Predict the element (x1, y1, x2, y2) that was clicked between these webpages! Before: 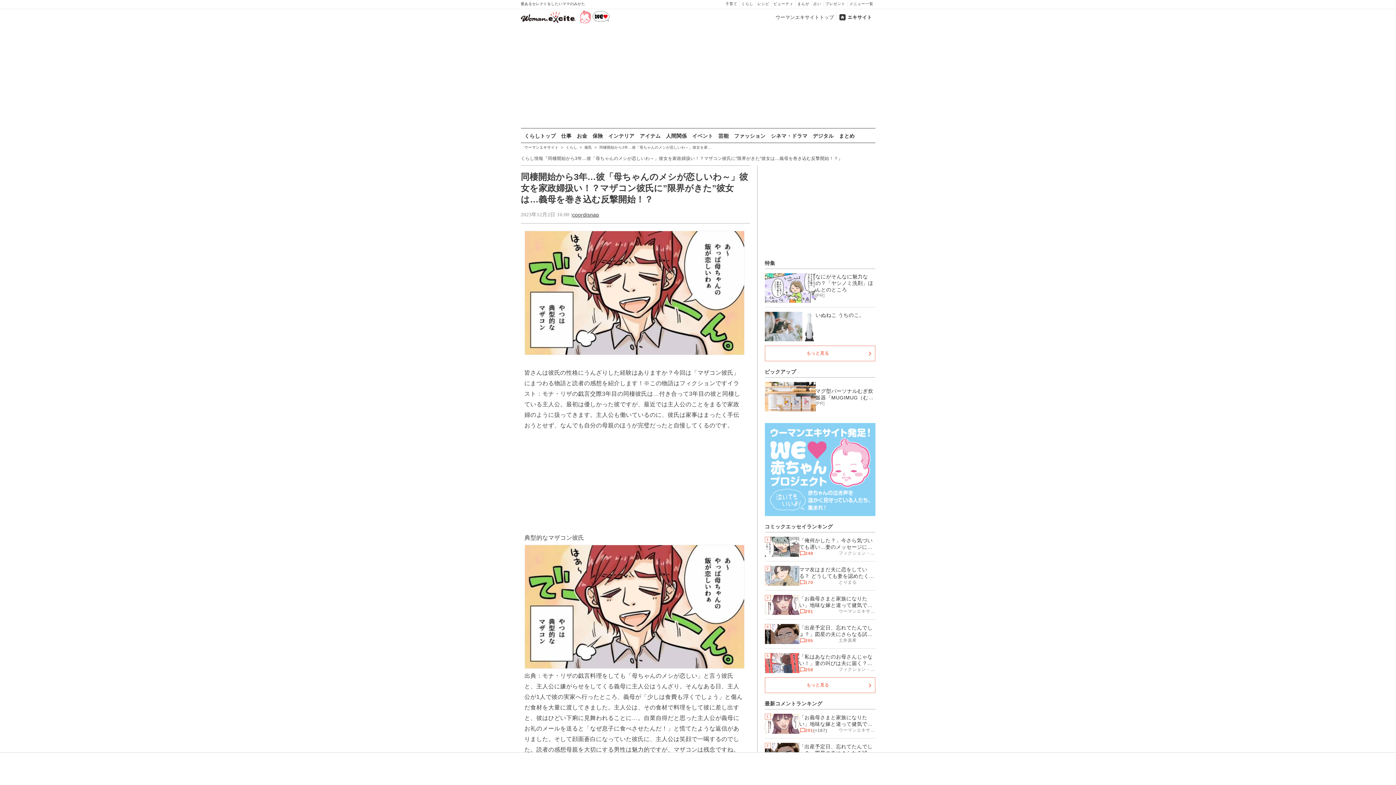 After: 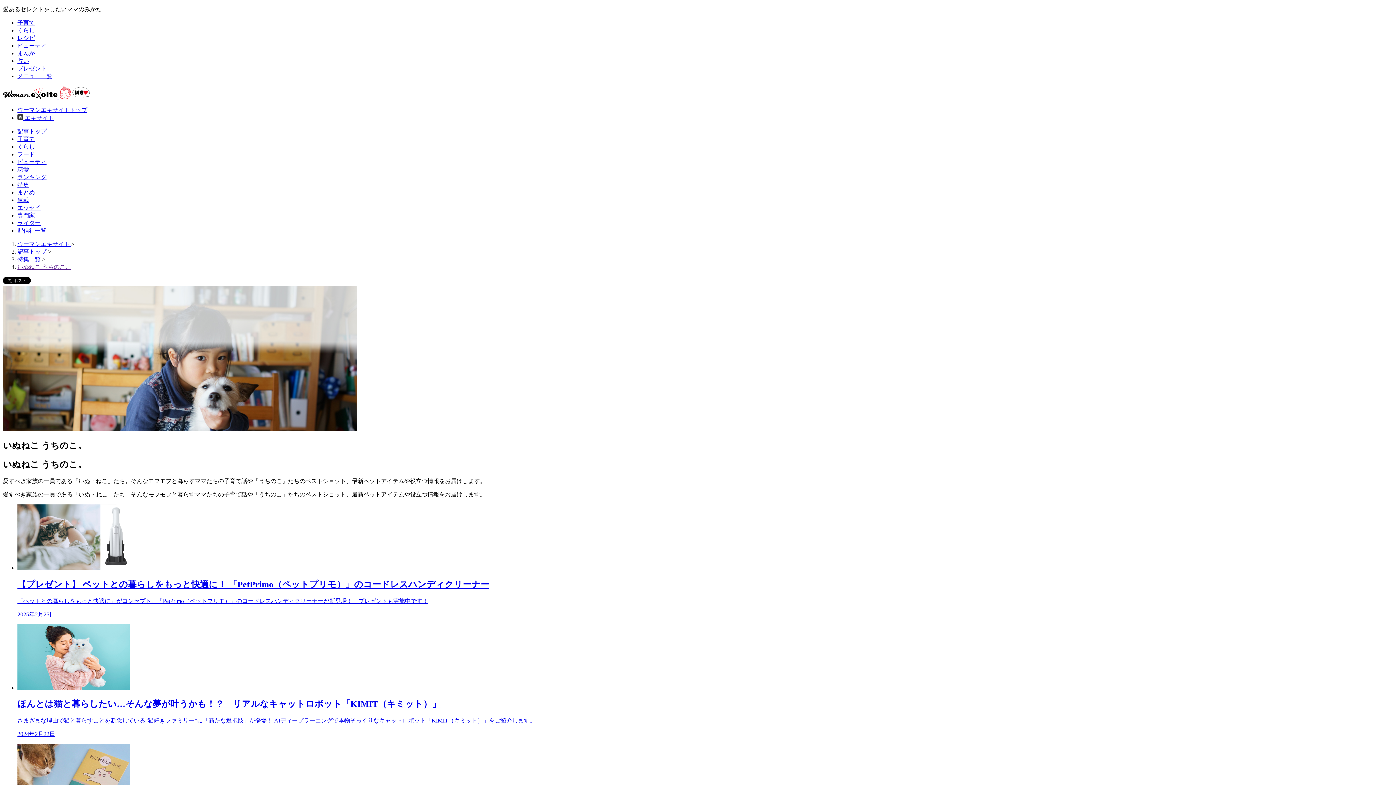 Action: bbox: (764, 307, 875, 345) label: いぬねこ うちのこ。